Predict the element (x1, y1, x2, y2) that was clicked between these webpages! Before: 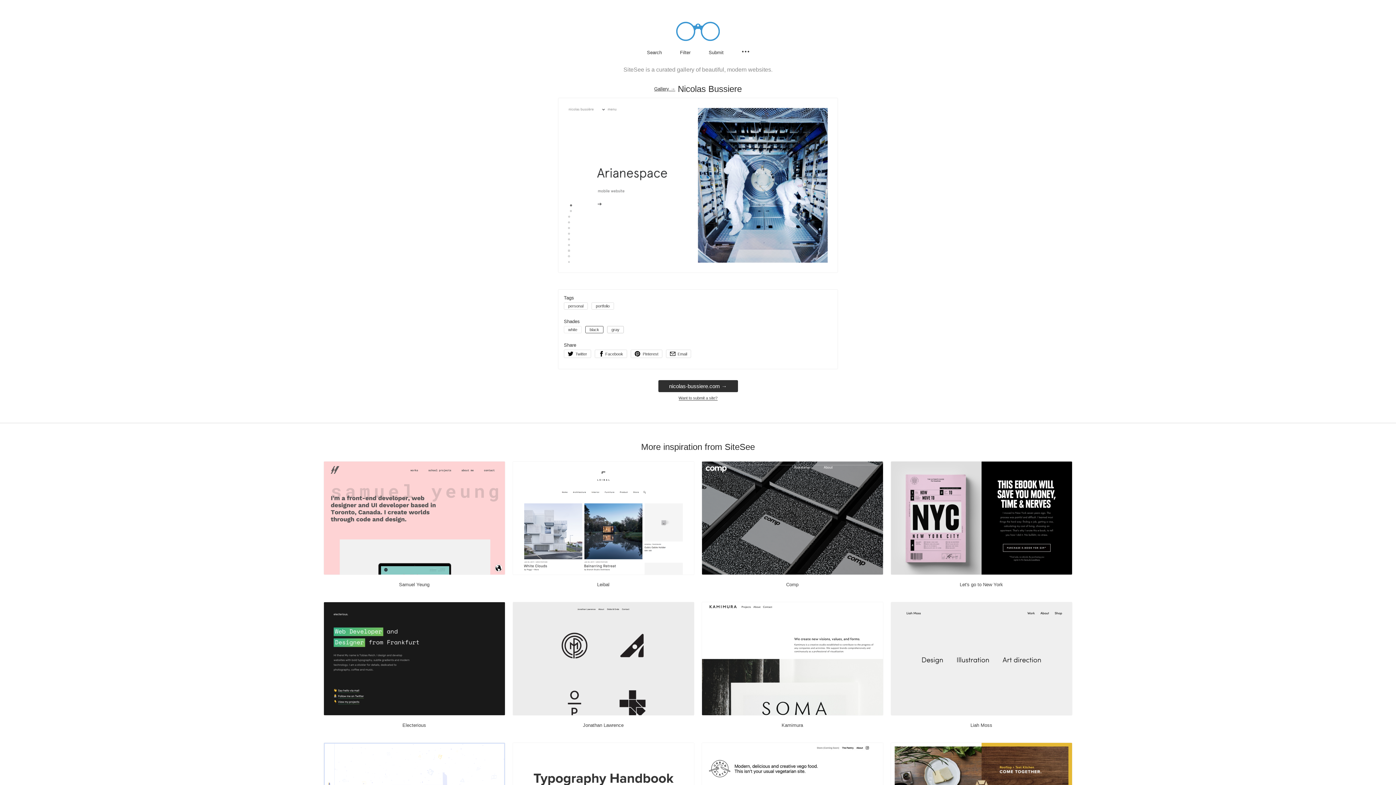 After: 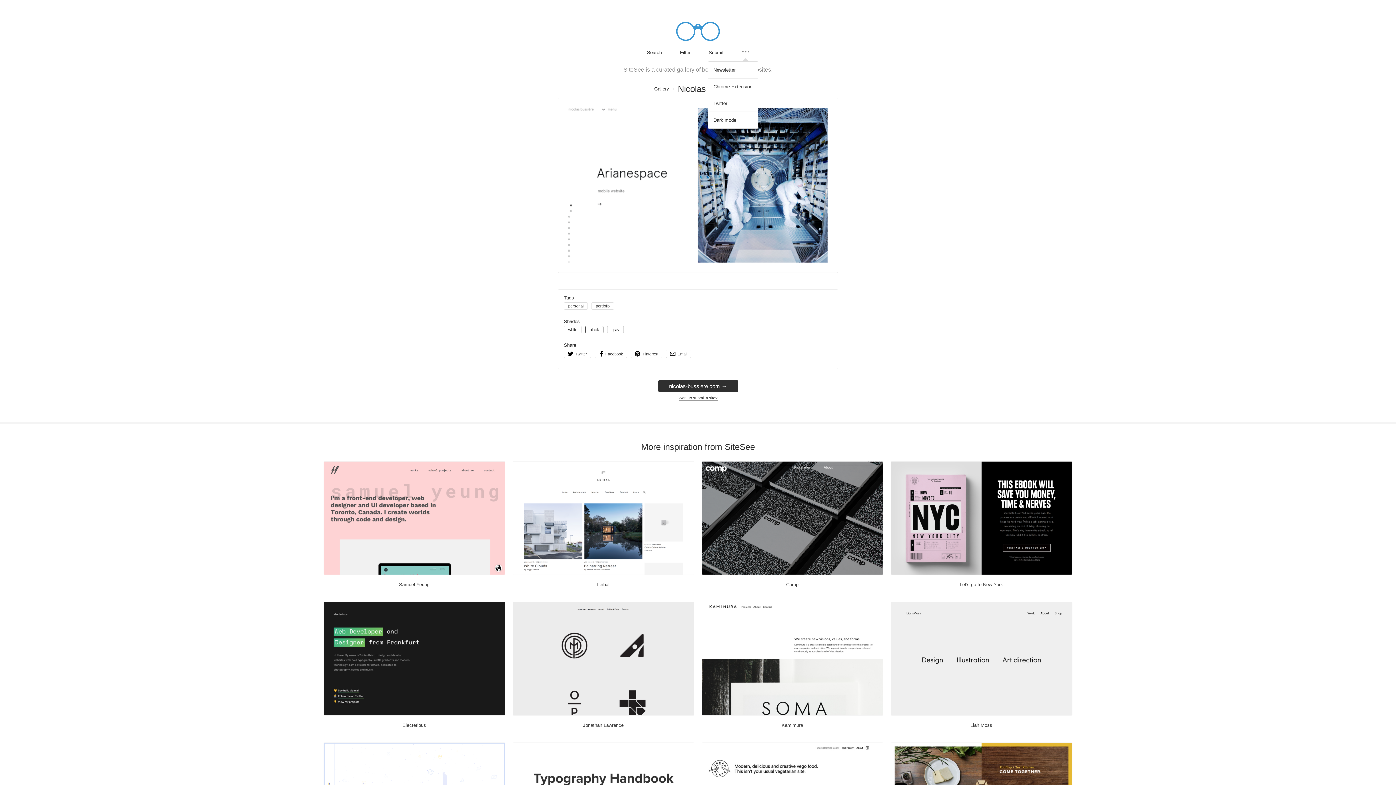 Action: label: Secondary navigation bbox: (742, 48, 749, 55)